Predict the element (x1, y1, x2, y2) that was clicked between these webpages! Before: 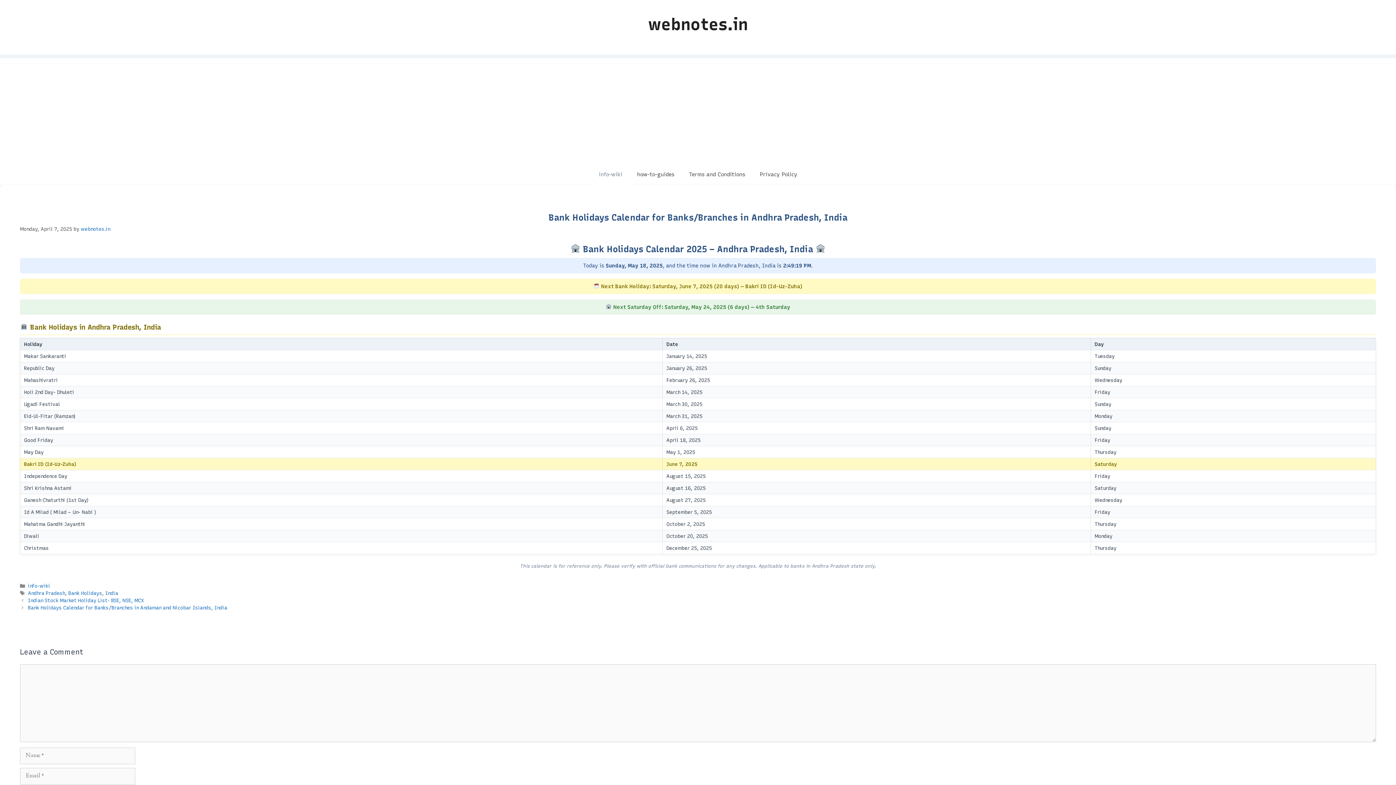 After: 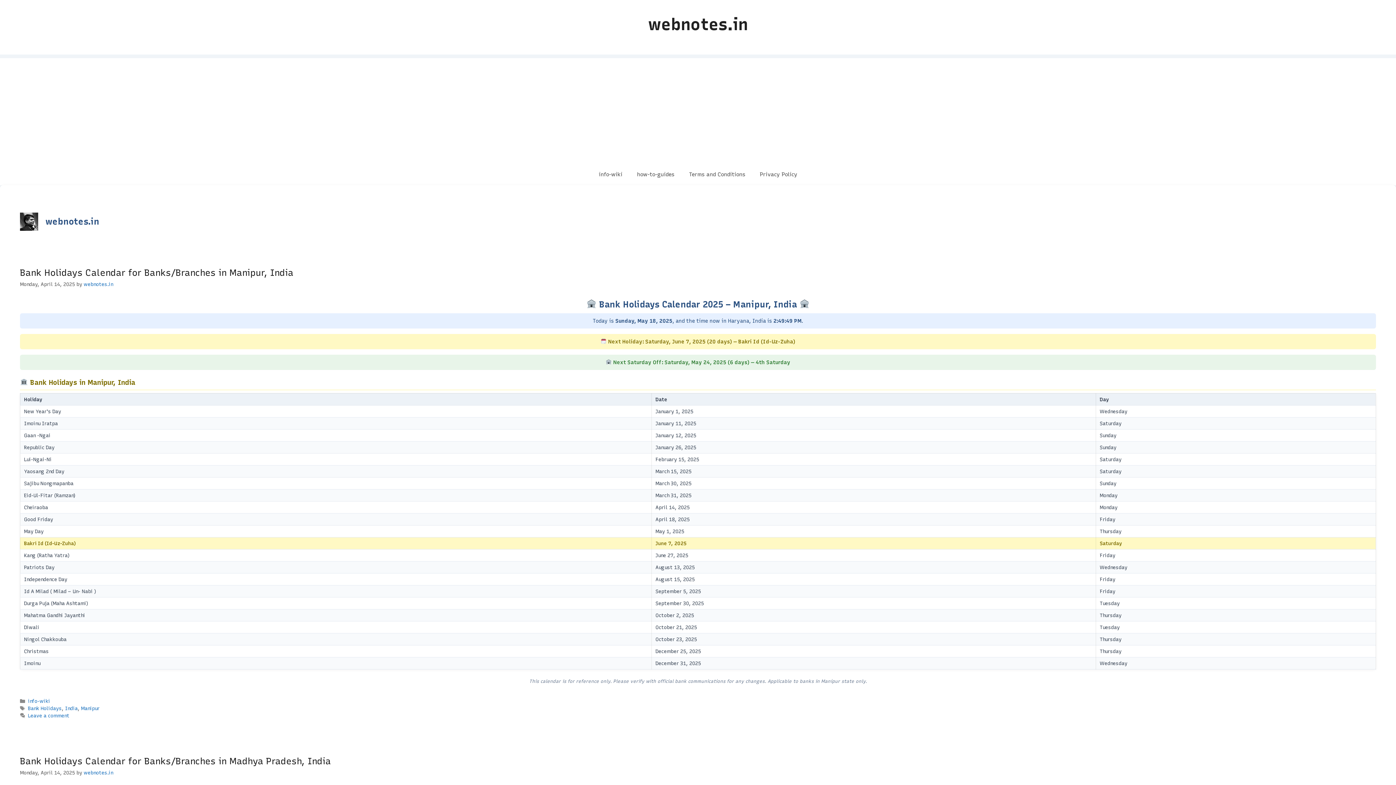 Action: bbox: (80, 226, 110, 231) label: webnotes.in